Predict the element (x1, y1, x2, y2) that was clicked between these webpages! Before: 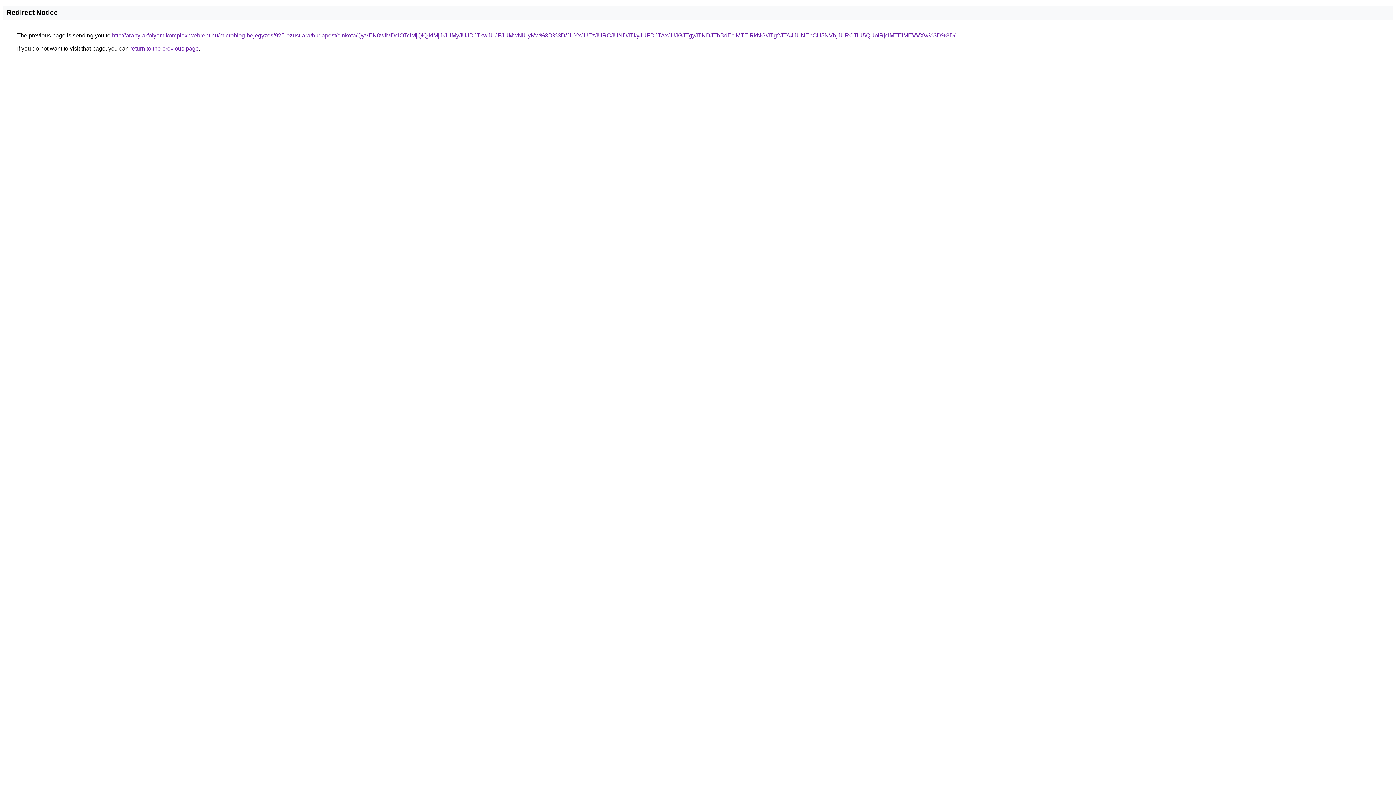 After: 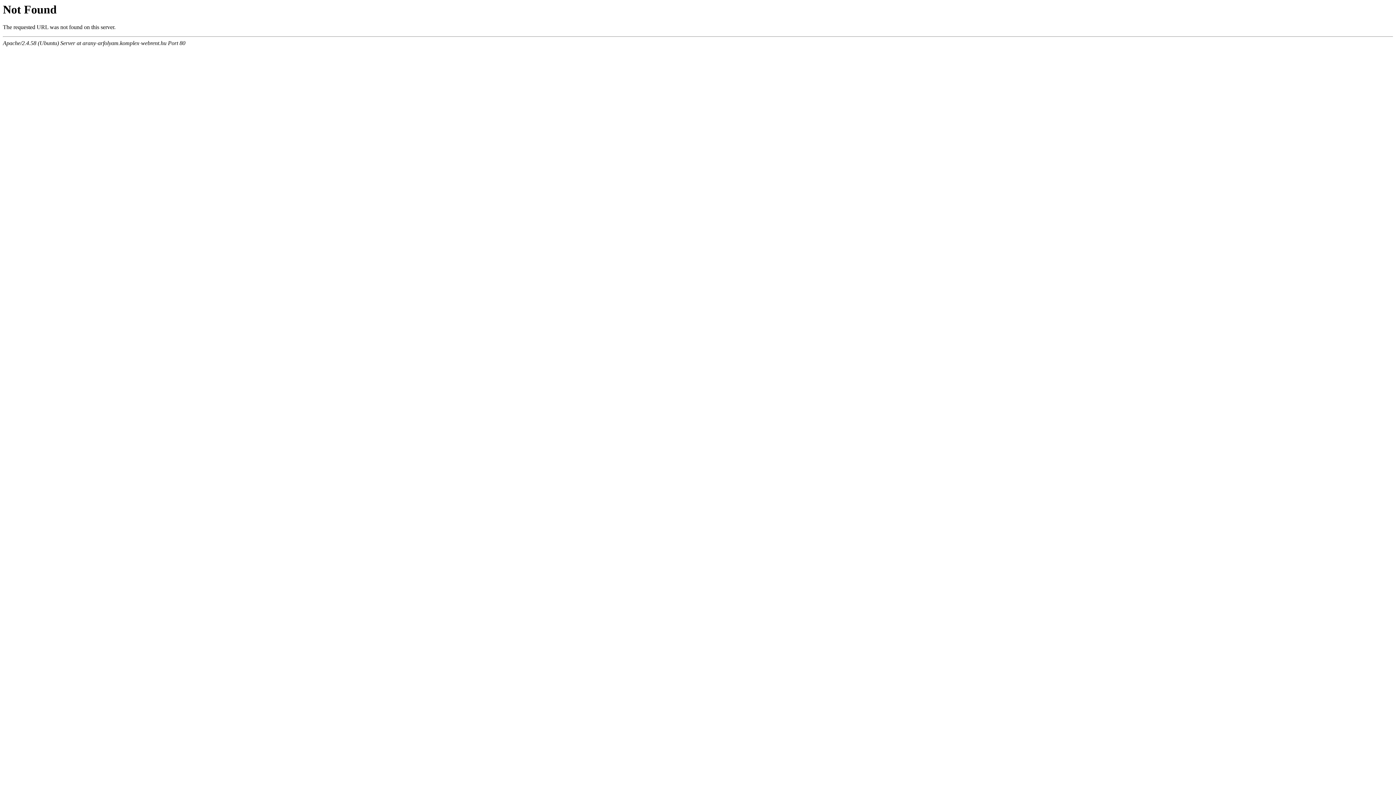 Action: bbox: (112, 32, 955, 38) label: http://arany-arfolyam.komplex-webrent.hu/microblog-bejegyzes/925-ezust-ara/budapest/cinkota/QyVEN0wlMDclOTclMjQlQjklMjJrJUMyJUJDJTkwJUJFJUMwNiUyMw%3D%3D/JUYxJUEzJURCJUNDJTkyJUFDJTAxJUJGJTgyJTNDJThBdEclMTElRkNG/JTg2JTA4JUNEbCU5NVhjJURCTiU5QUolRjclMTElMEVVXw%3D%3D/